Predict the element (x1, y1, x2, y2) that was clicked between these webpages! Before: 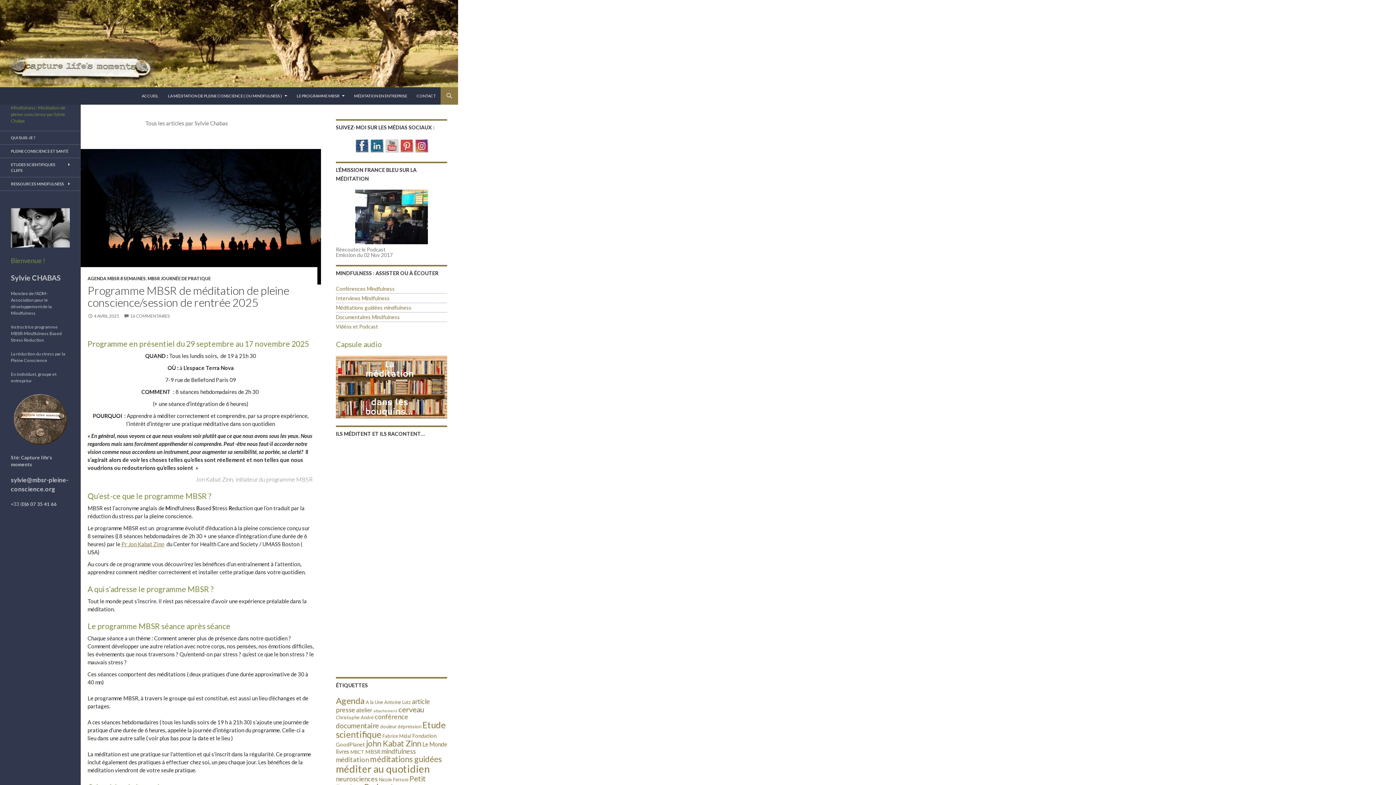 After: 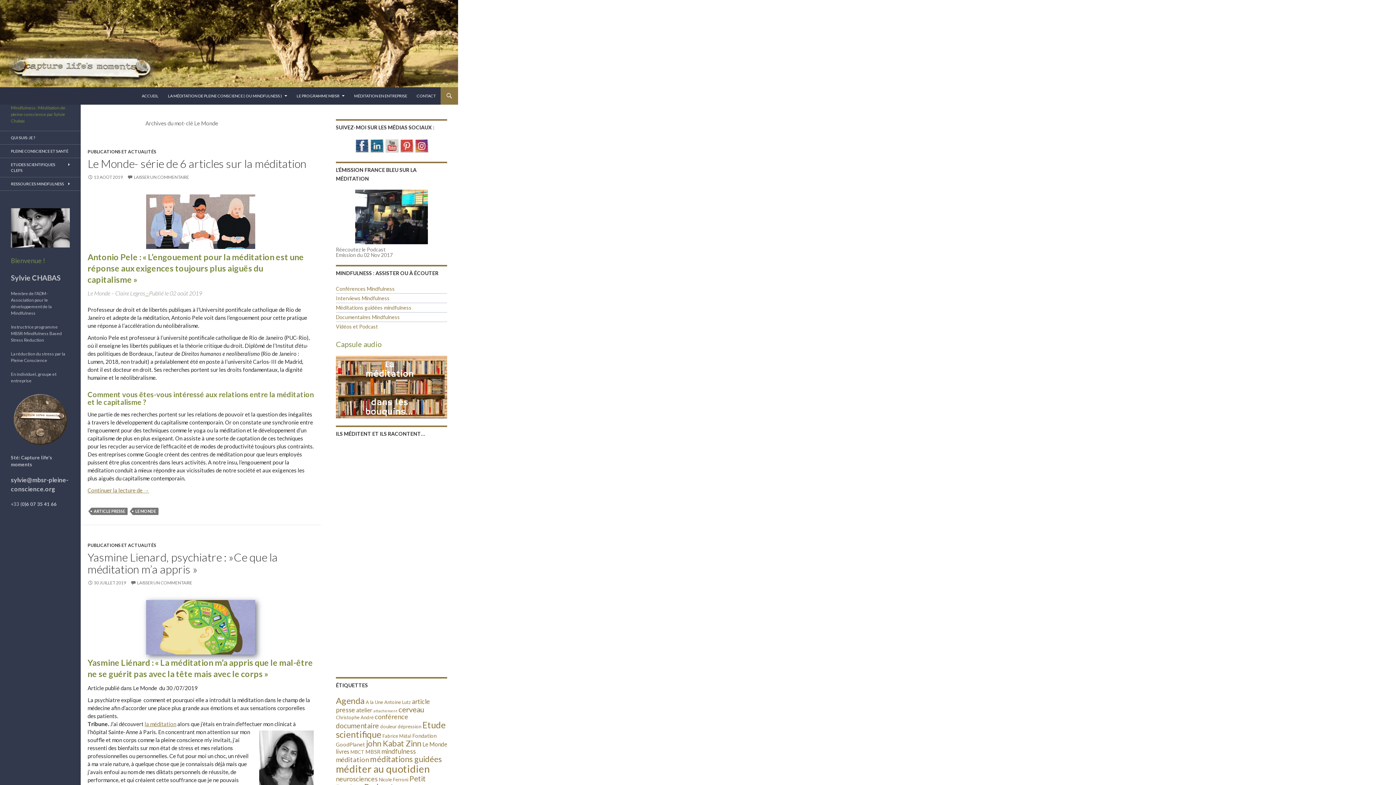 Action: label: Le Monde (4 éléments) bbox: (422, 741, 447, 748)